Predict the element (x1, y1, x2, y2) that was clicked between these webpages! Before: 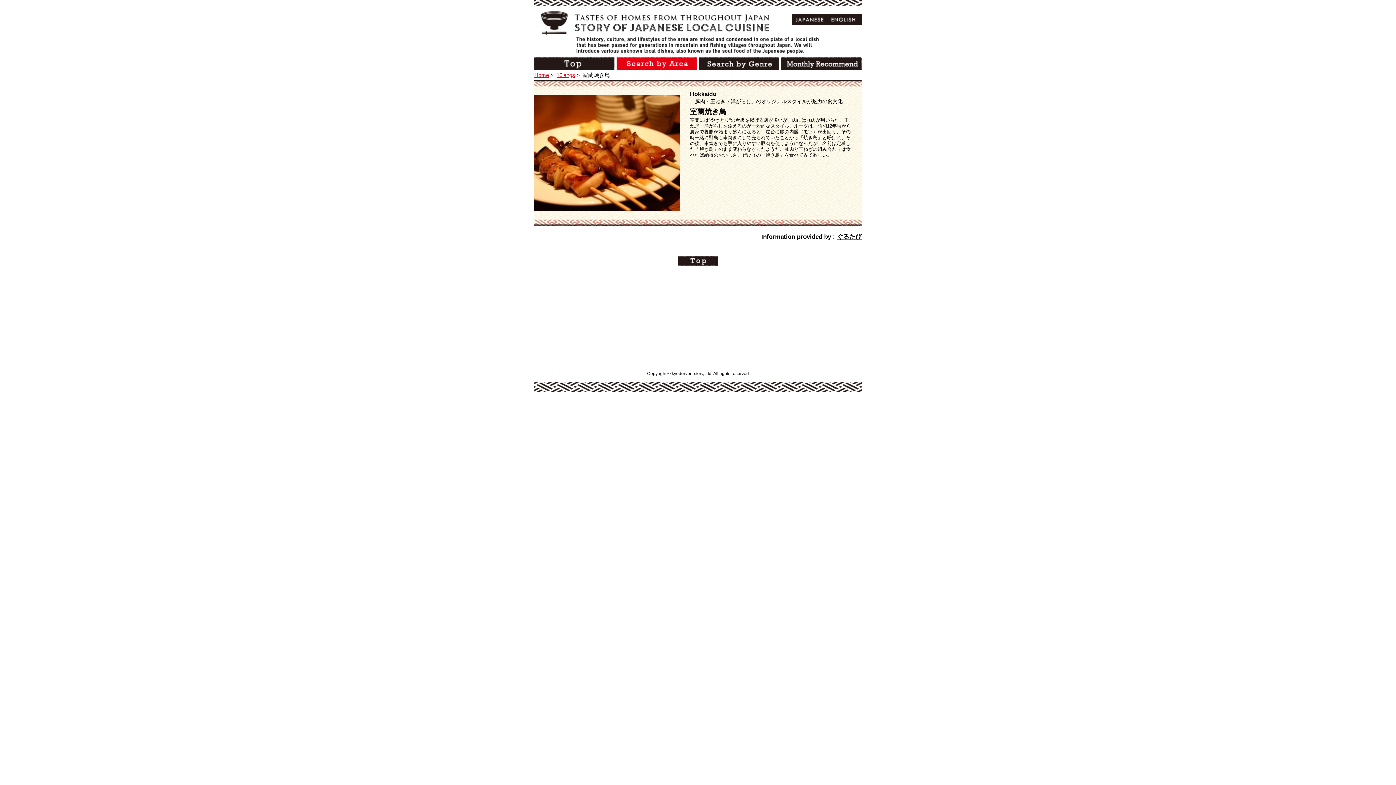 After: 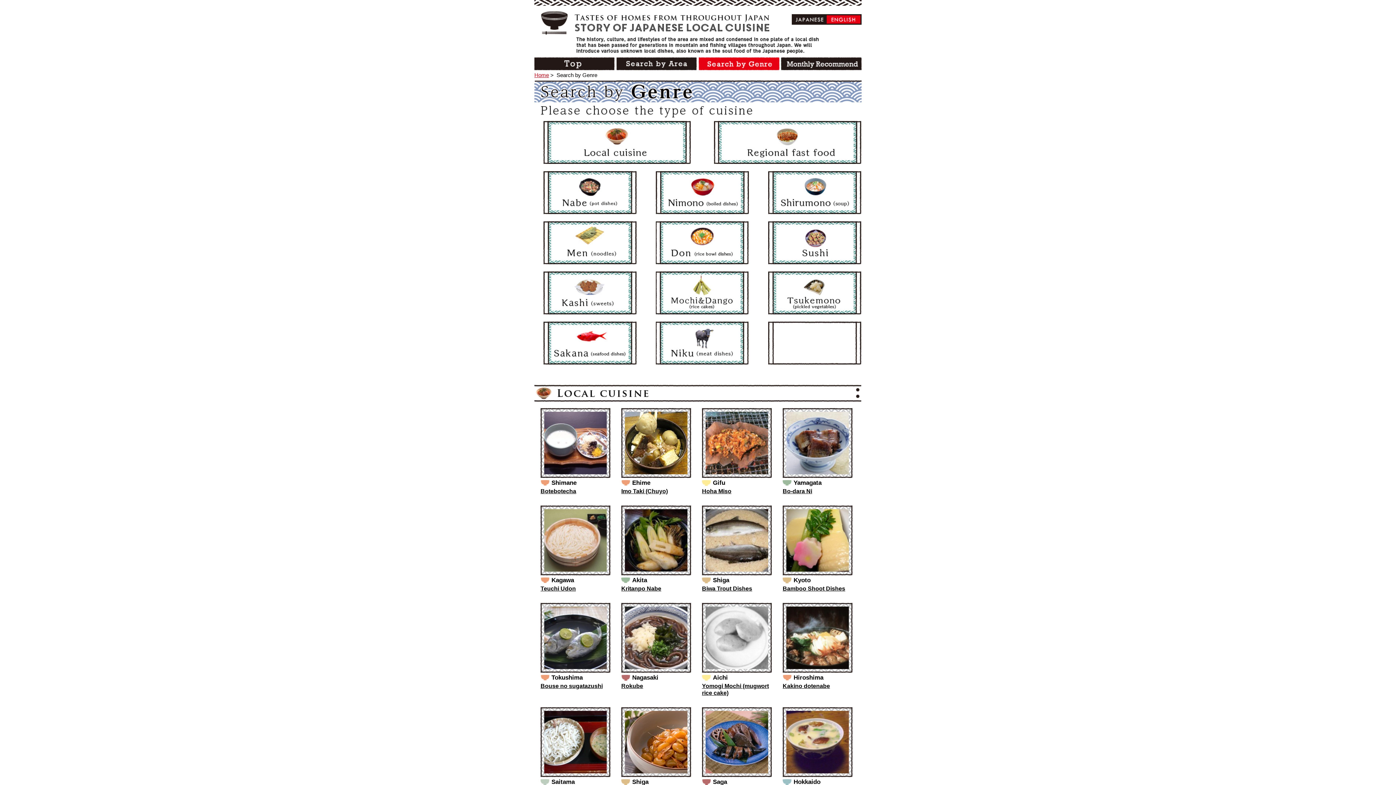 Action: bbox: (698, 58, 779, 64)